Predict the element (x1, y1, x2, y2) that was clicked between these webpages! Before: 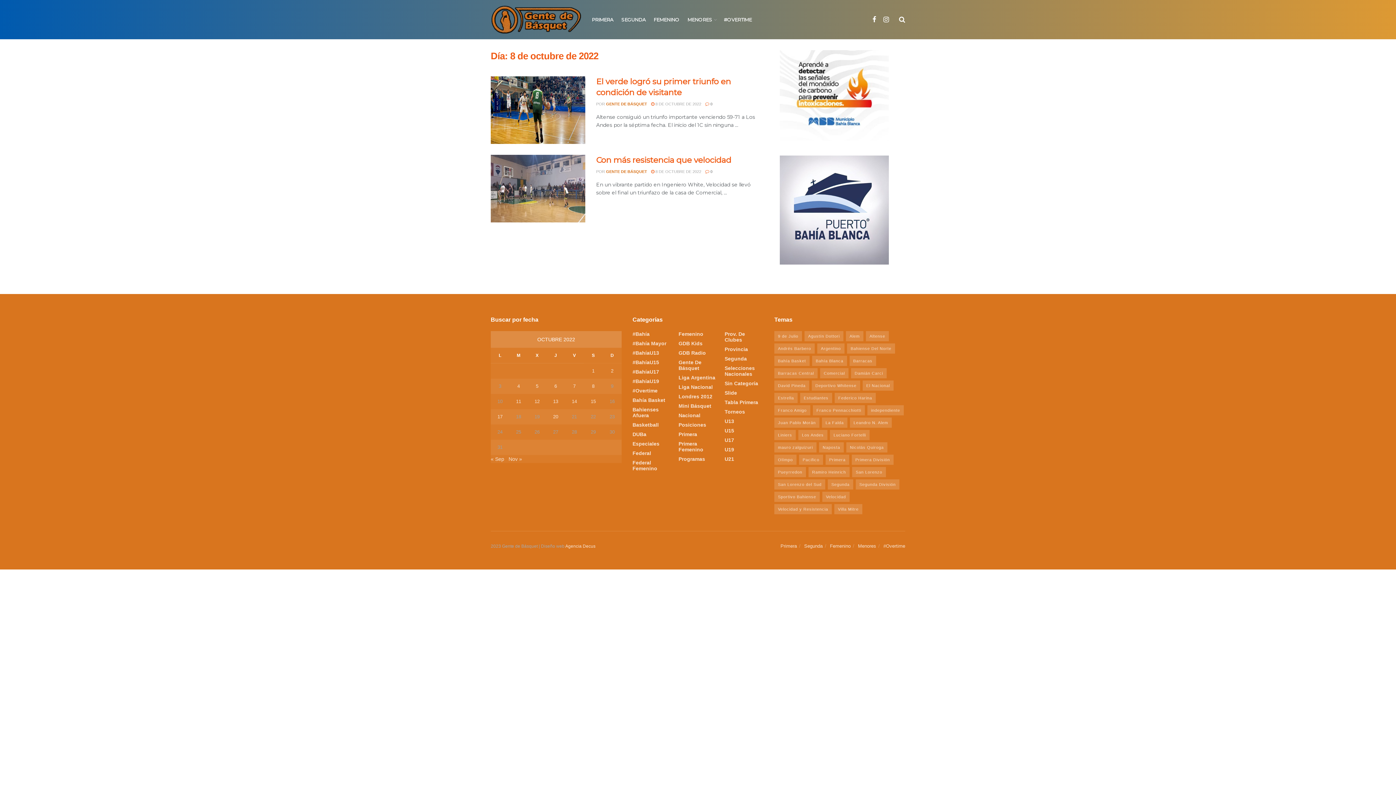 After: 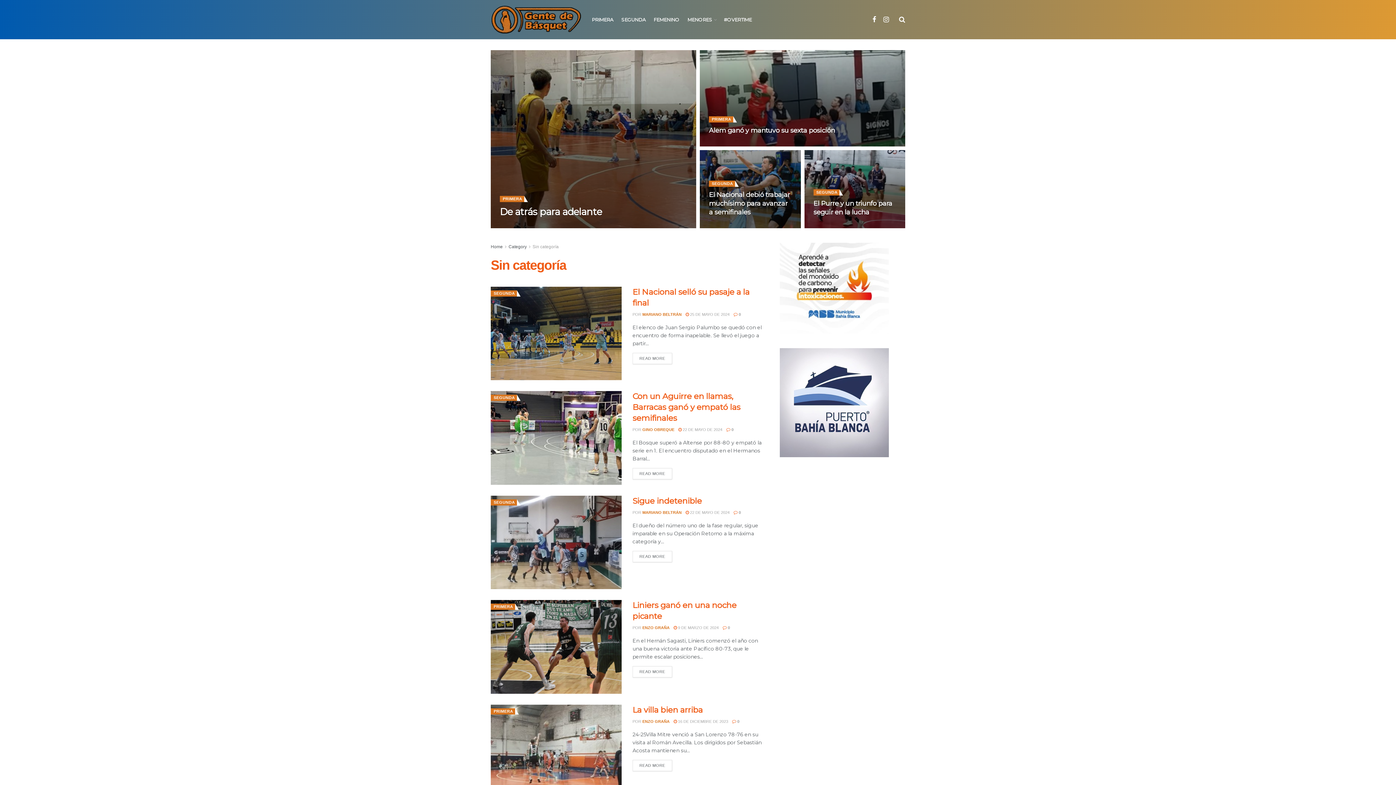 Action: label: Sin Categoría bbox: (724, 380, 758, 386)